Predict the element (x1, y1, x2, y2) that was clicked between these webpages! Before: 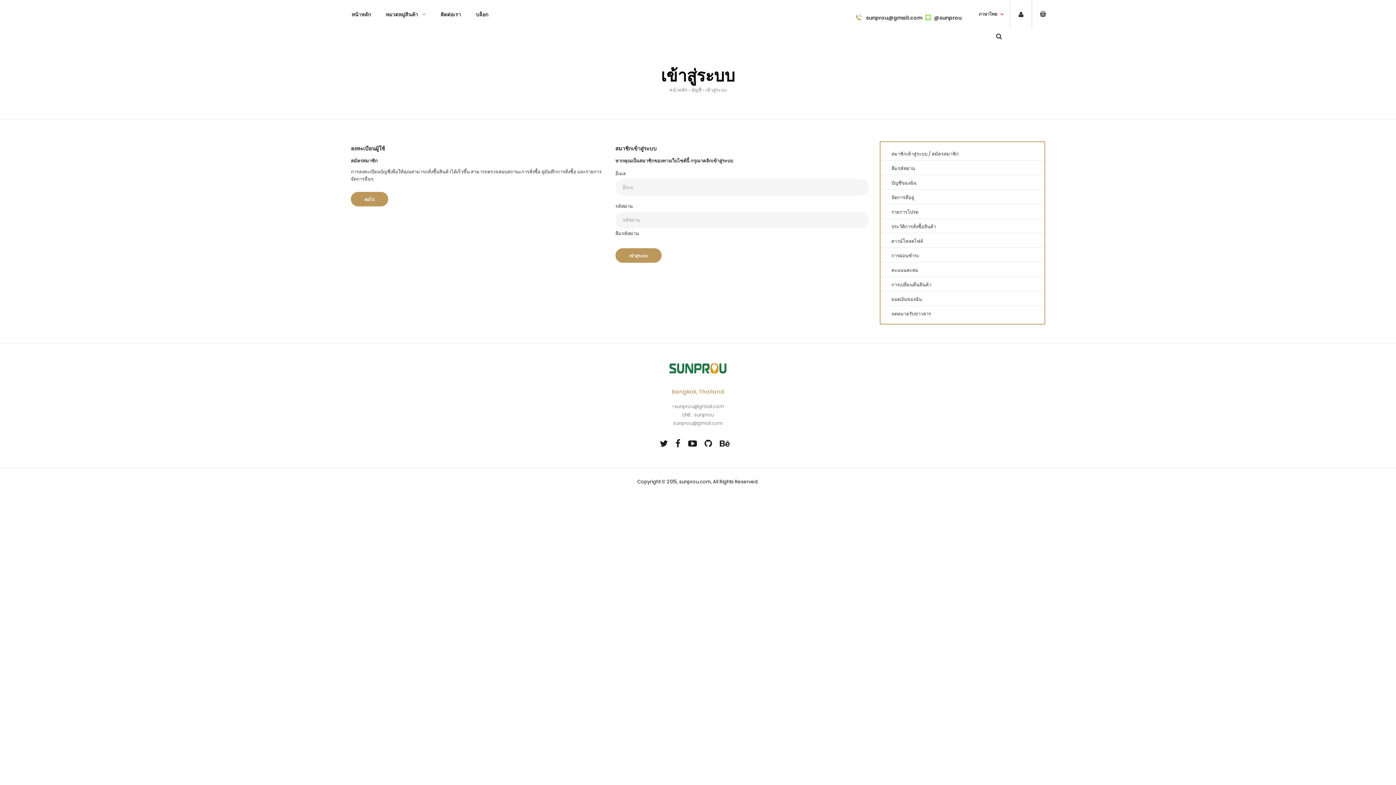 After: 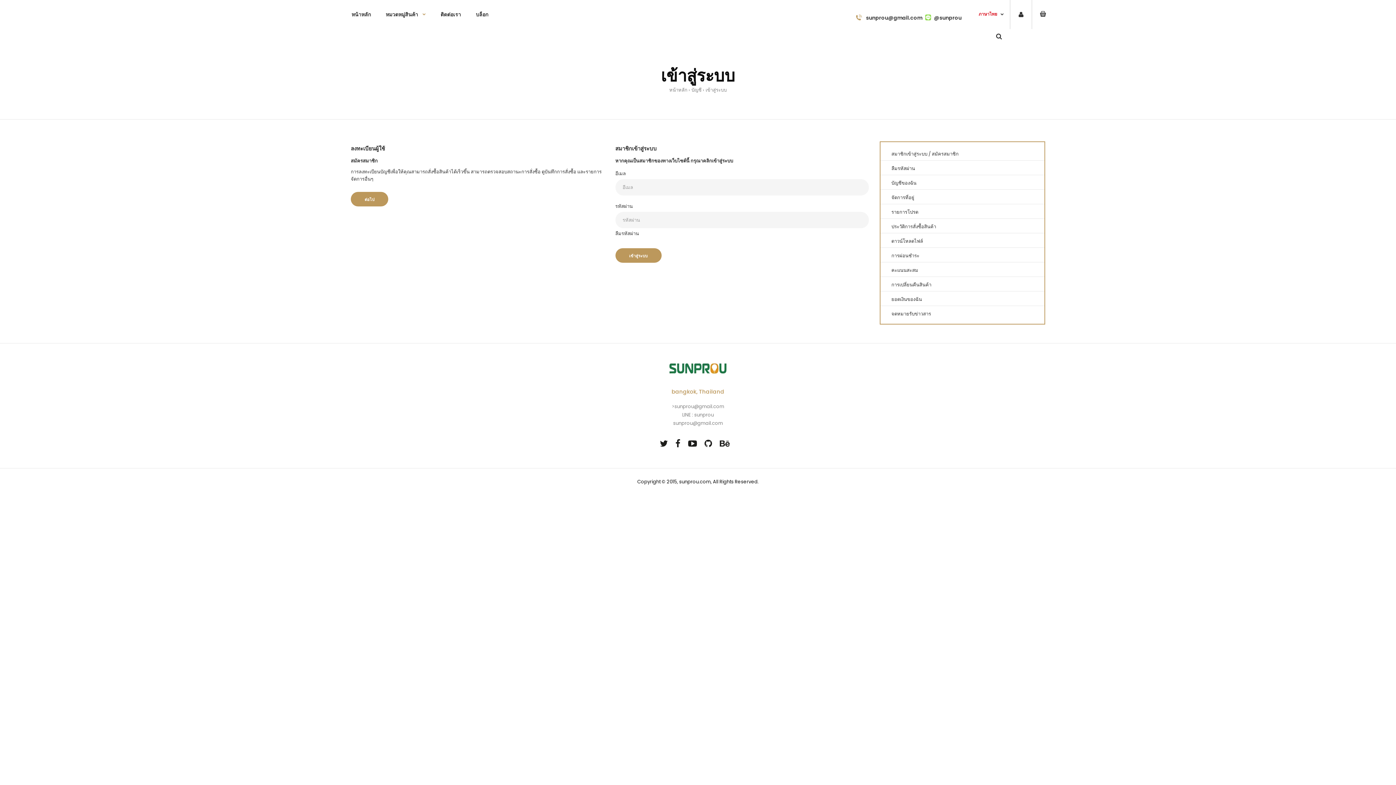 Action: bbox: (978, 10, 1004, 17) label: ภาษาไทย